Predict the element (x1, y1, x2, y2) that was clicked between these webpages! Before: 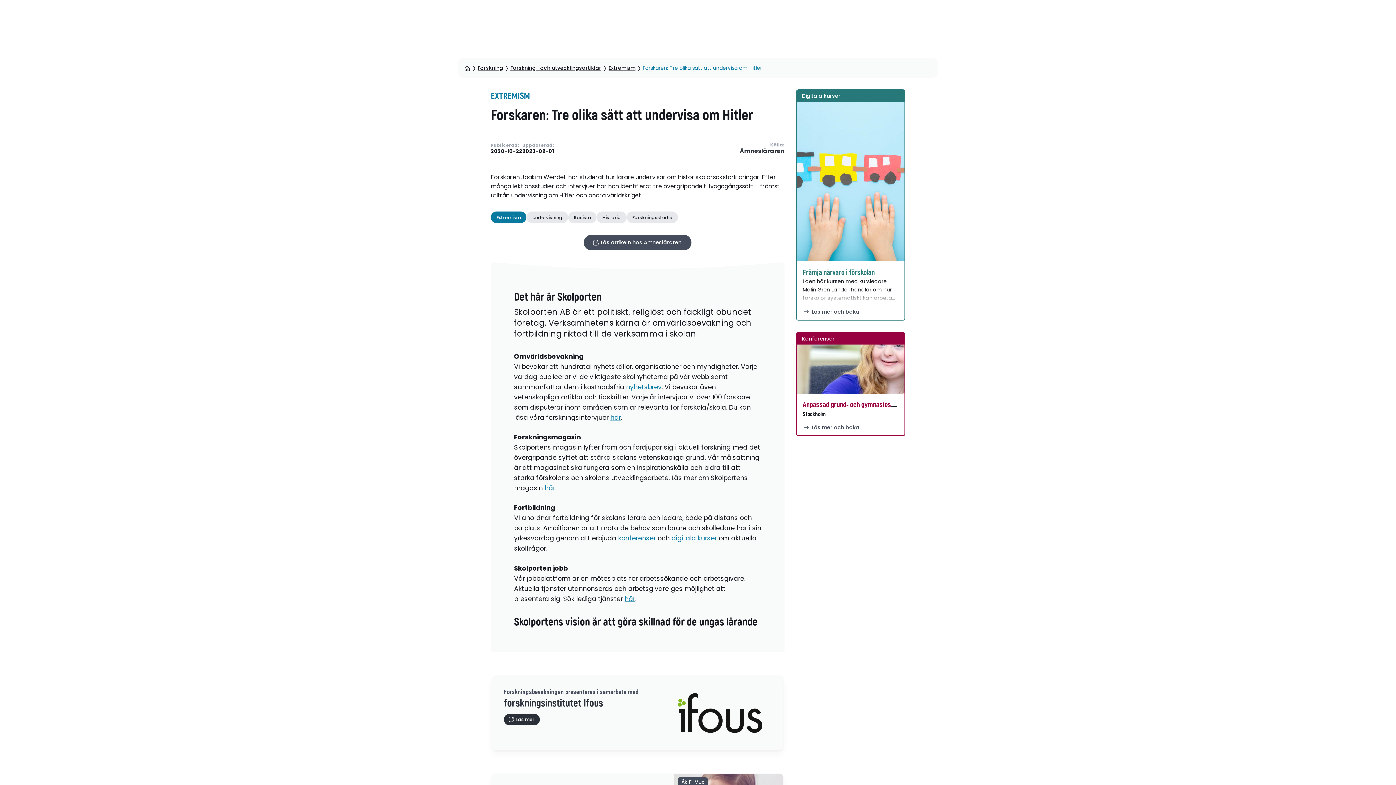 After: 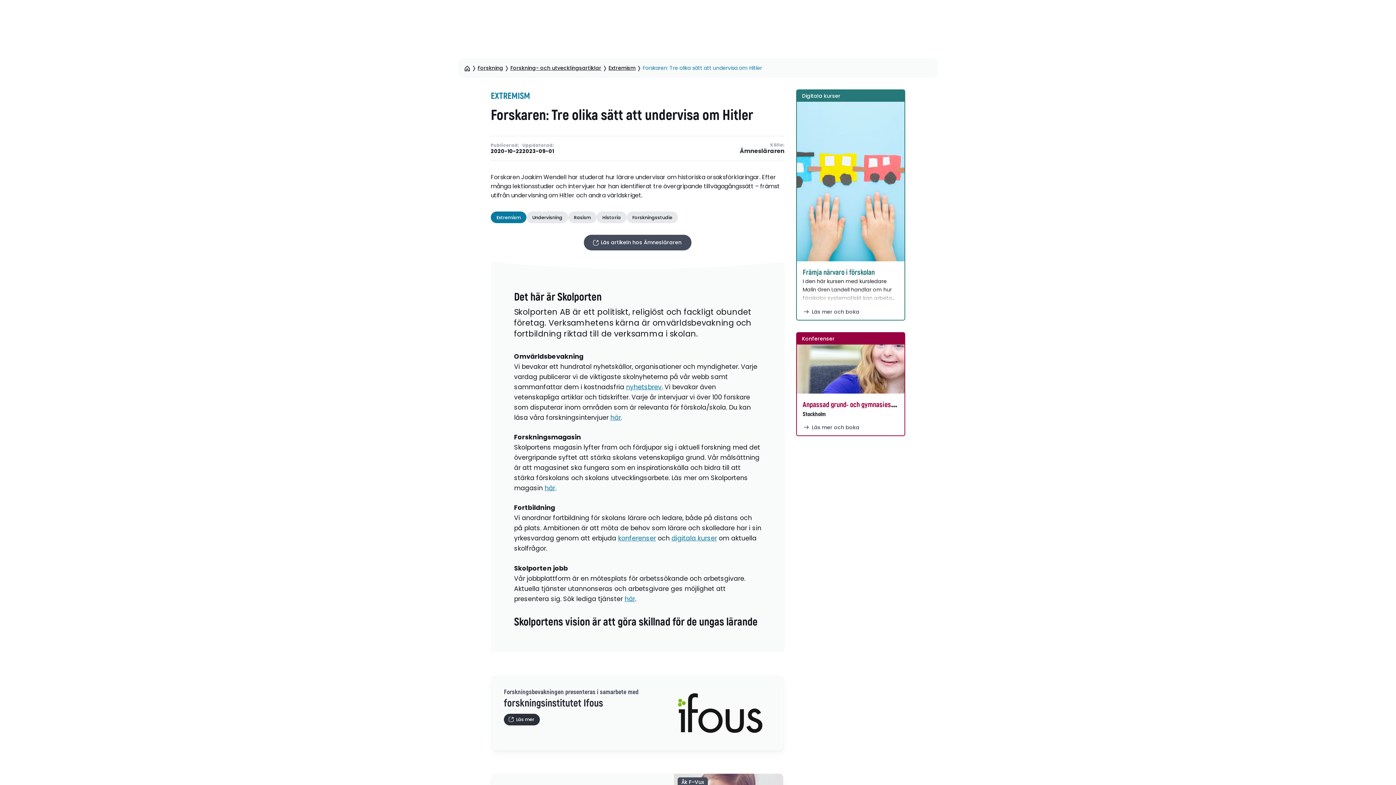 Action: label: Ämnesläraren bbox: (554, 147, 784, 154)